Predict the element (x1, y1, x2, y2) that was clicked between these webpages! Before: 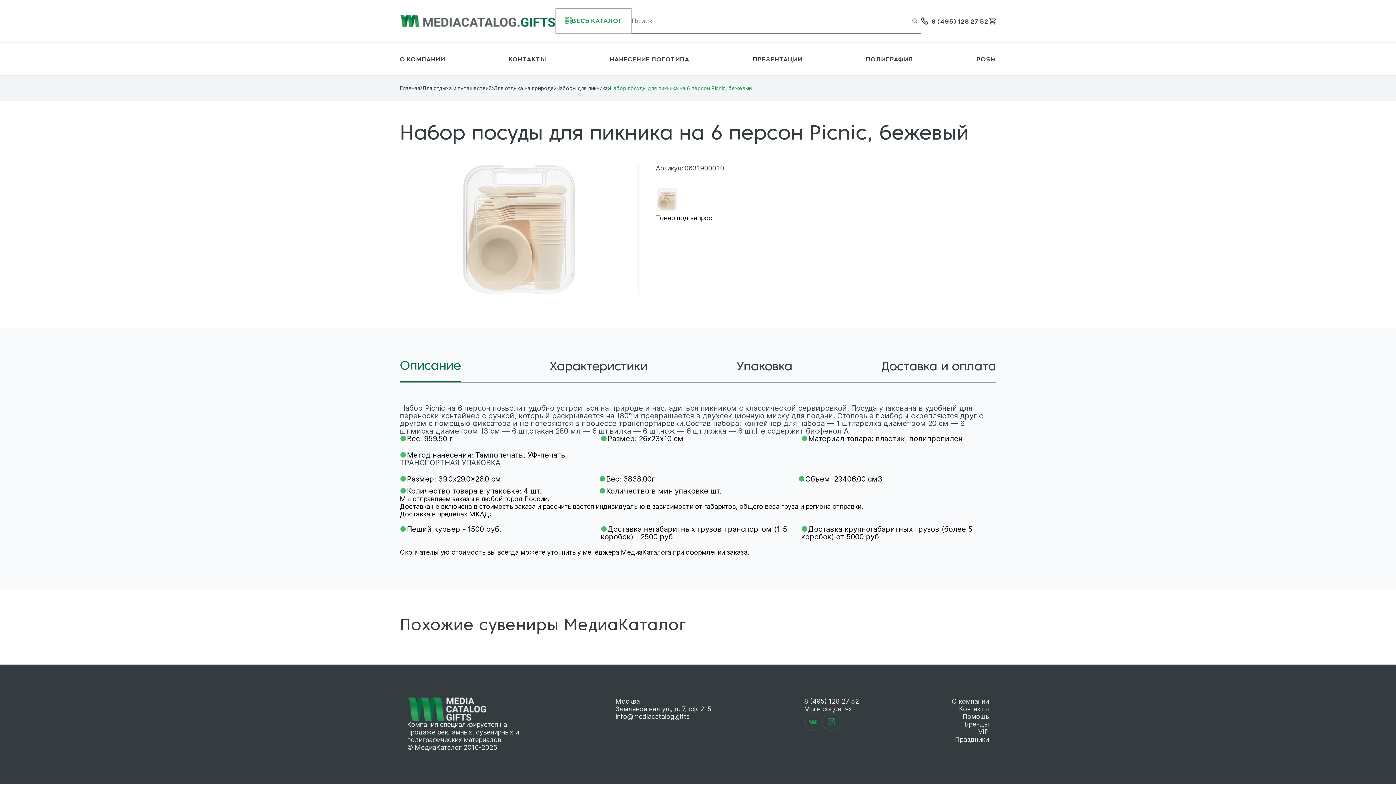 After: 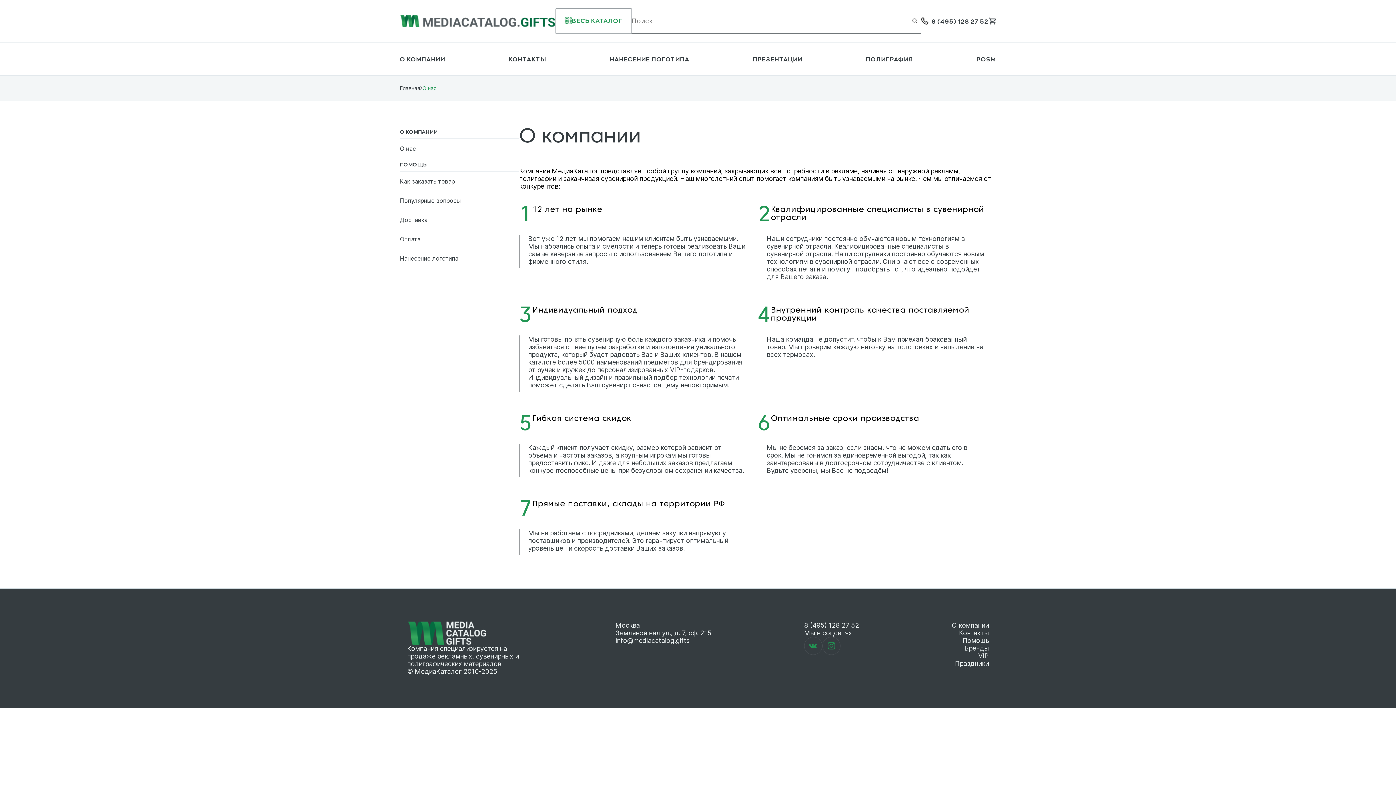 Action: bbox: (400, 56, 445, 62) label: О КОМПАНИИ